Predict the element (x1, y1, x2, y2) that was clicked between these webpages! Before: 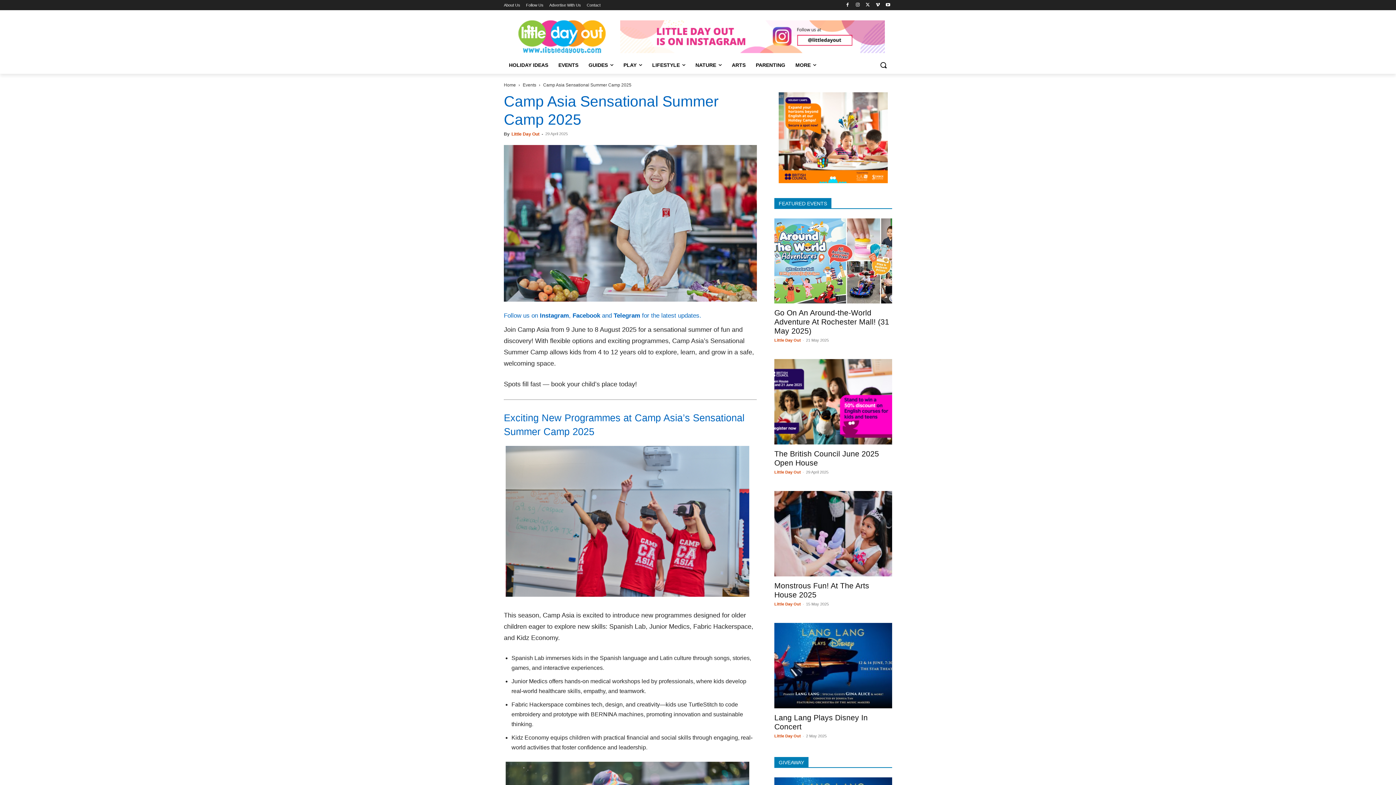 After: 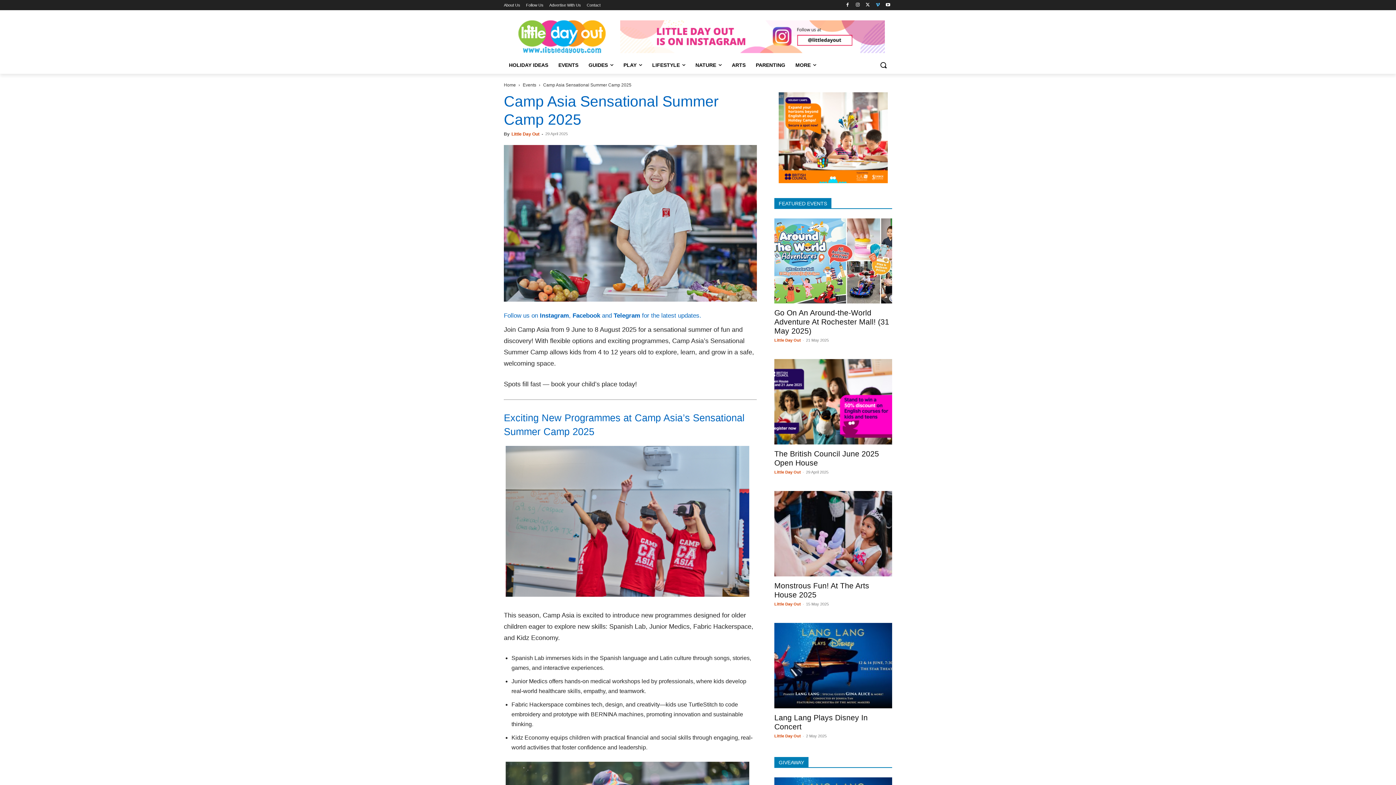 Action: bbox: (873, 0, 882, 9)